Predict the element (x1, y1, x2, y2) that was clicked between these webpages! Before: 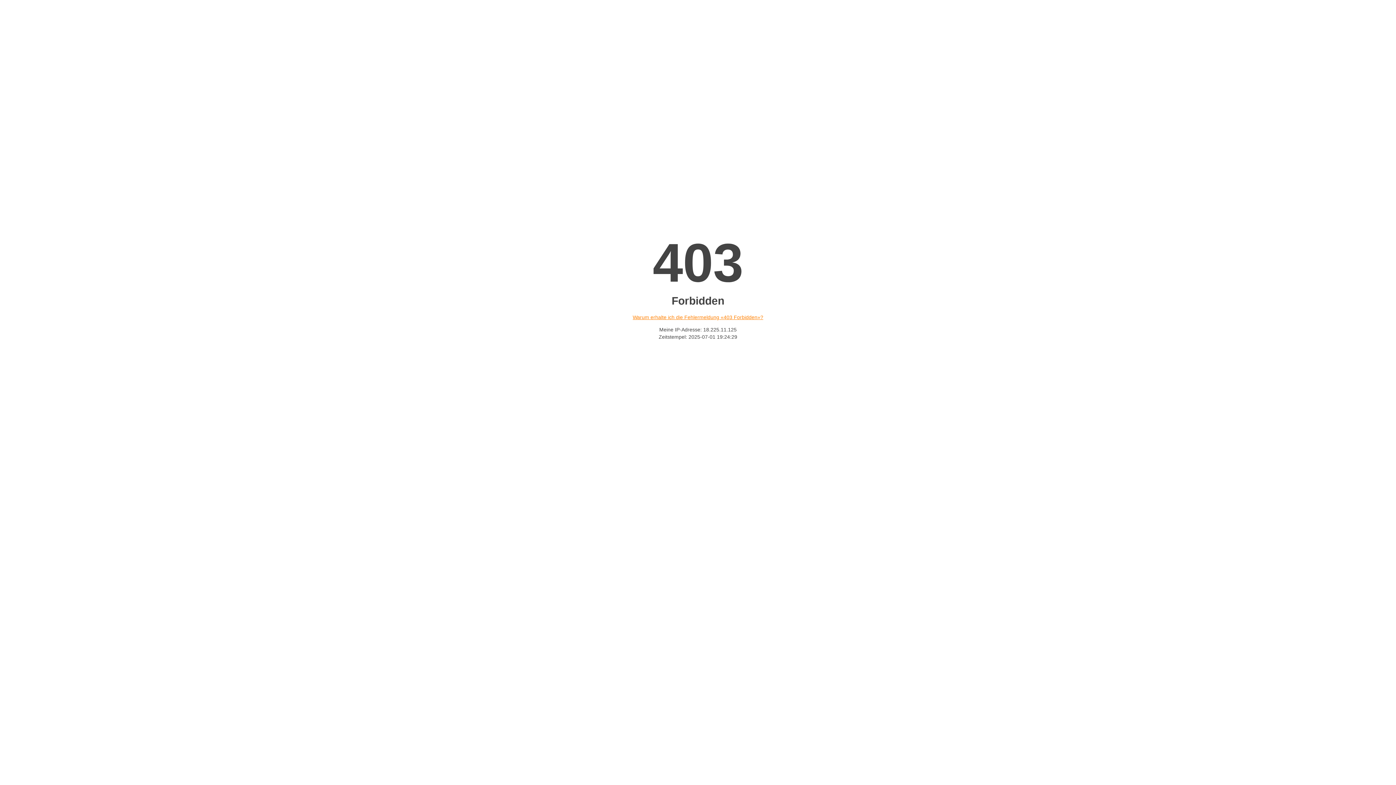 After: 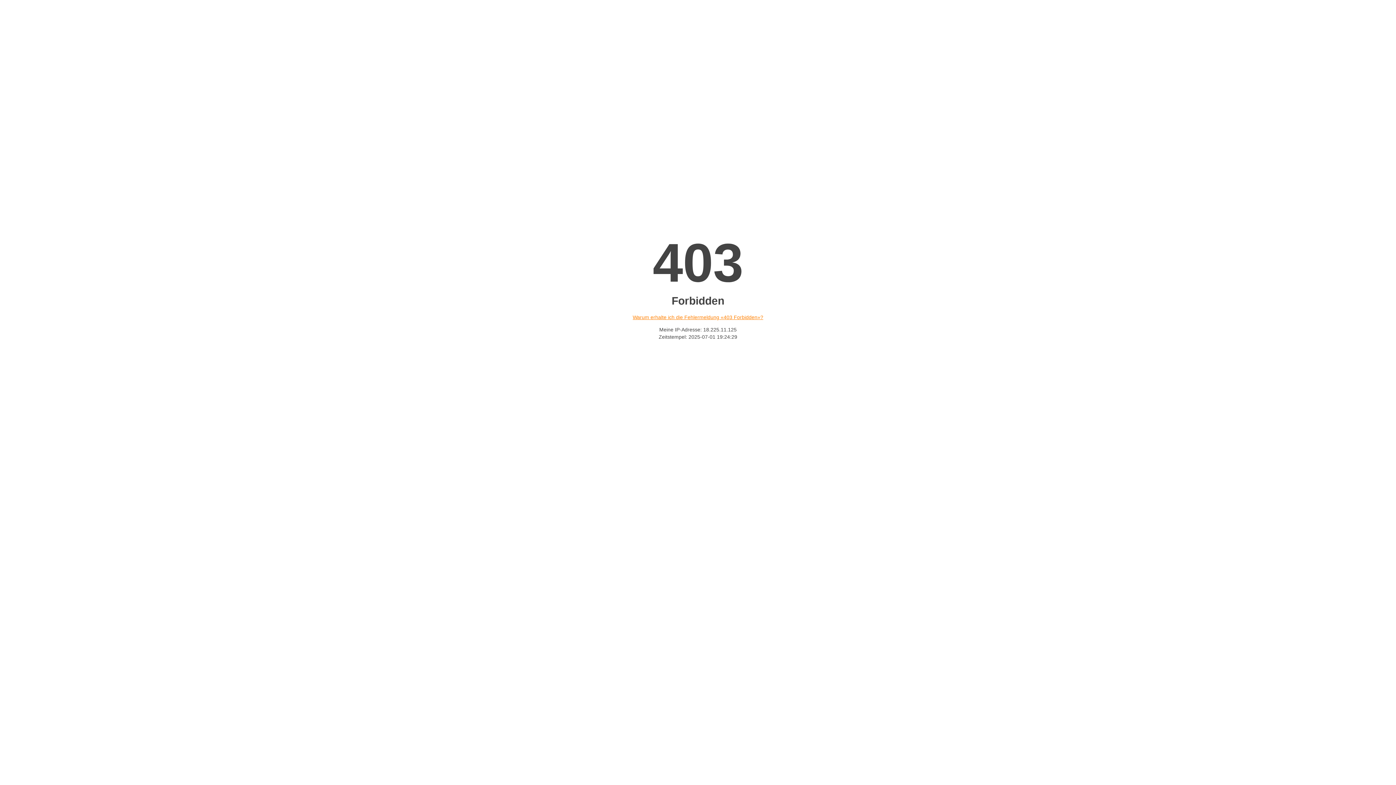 Action: bbox: (632, 314, 763, 320) label: Warum erhalte ich die Fehlermeldung «403 Forbidden»?